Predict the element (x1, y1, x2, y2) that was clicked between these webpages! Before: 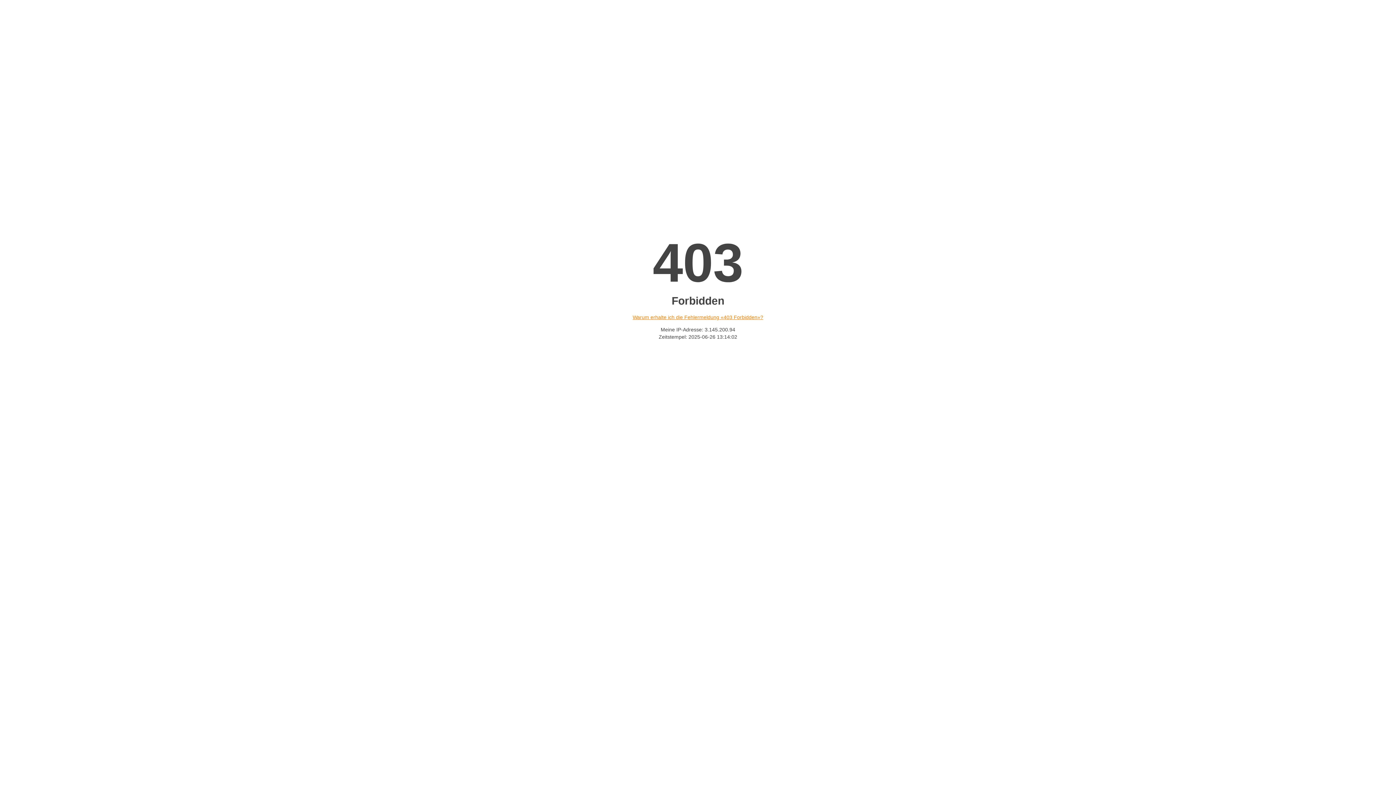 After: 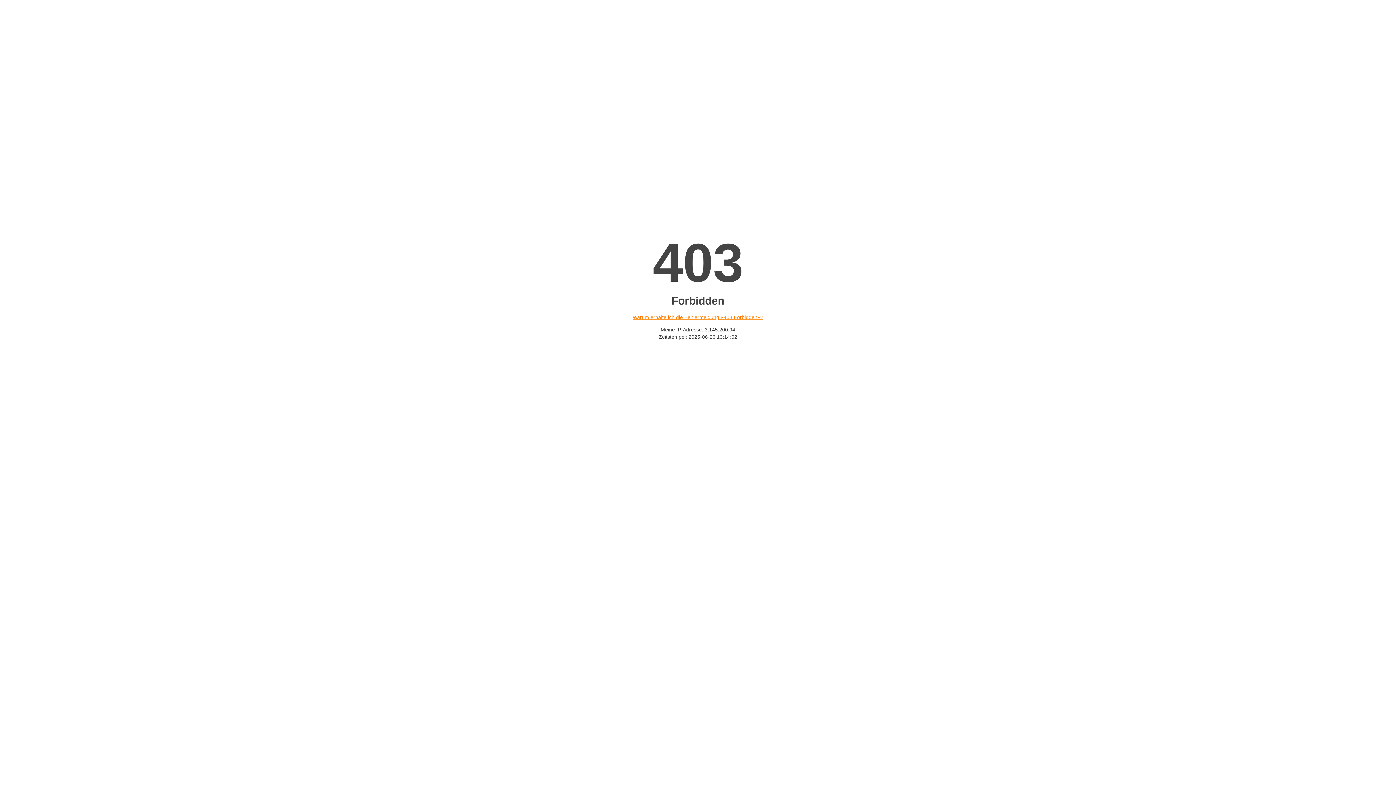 Action: label: Warum erhalte ich die Fehlermeldung «403 Forbidden»? bbox: (632, 314, 763, 320)